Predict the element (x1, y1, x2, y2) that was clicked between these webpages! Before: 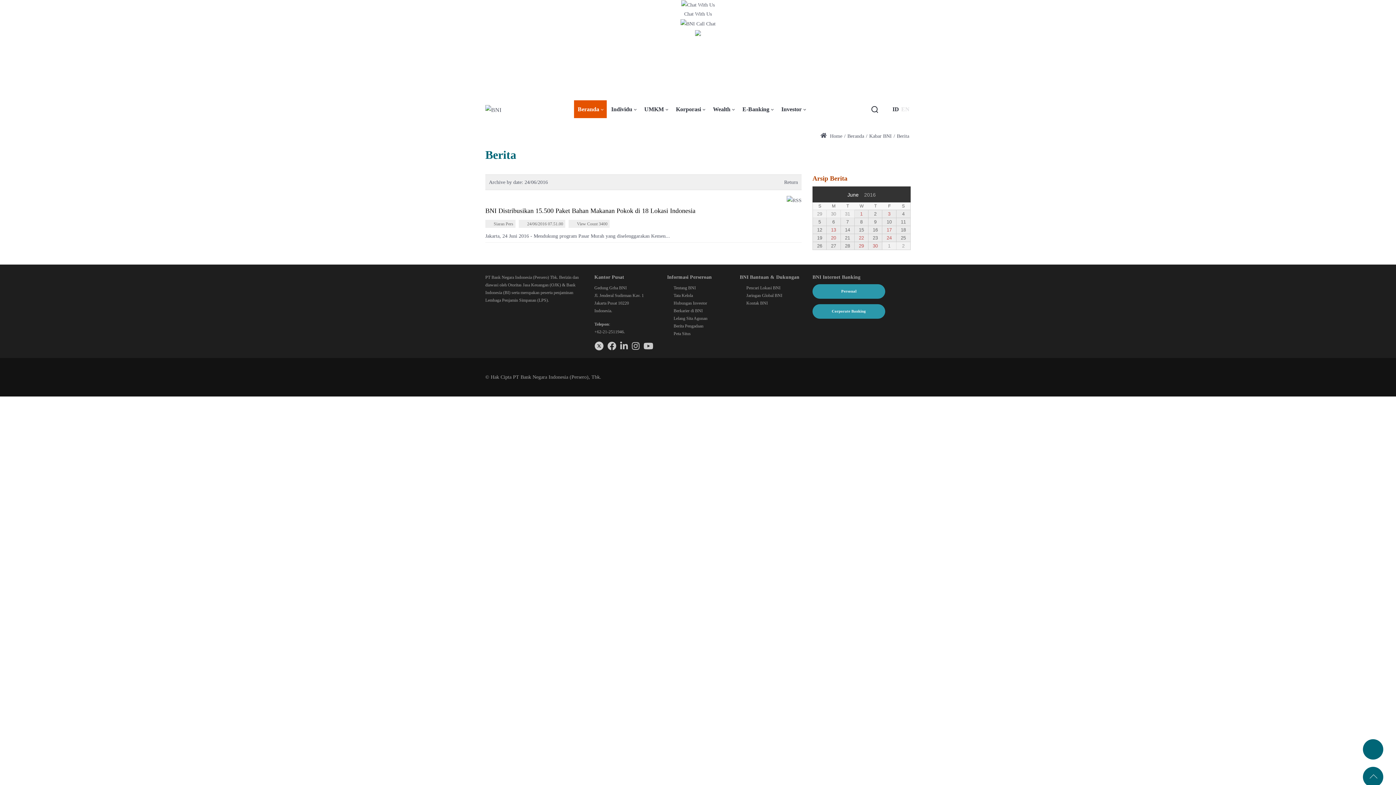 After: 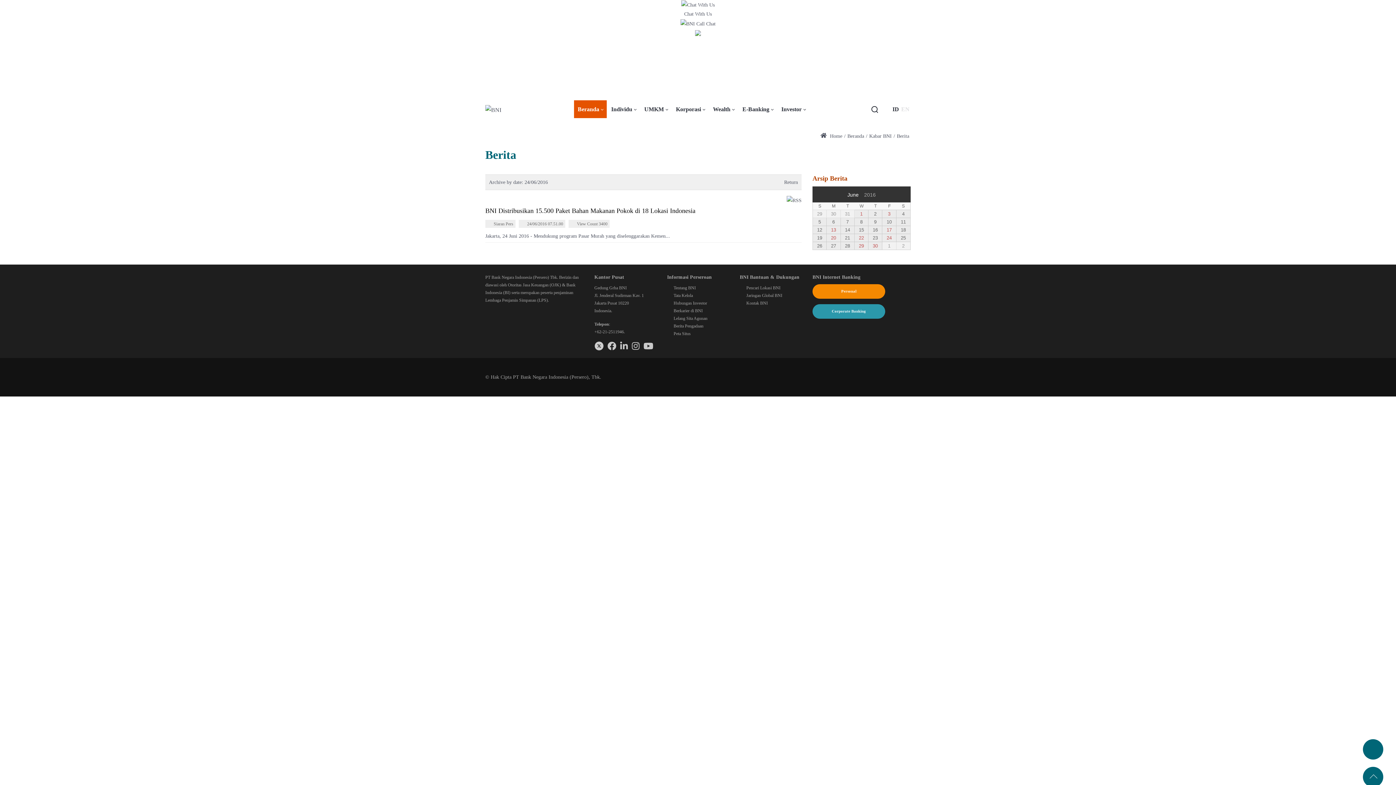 Action: bbox: (812, 284, 885, 298) label: Personal